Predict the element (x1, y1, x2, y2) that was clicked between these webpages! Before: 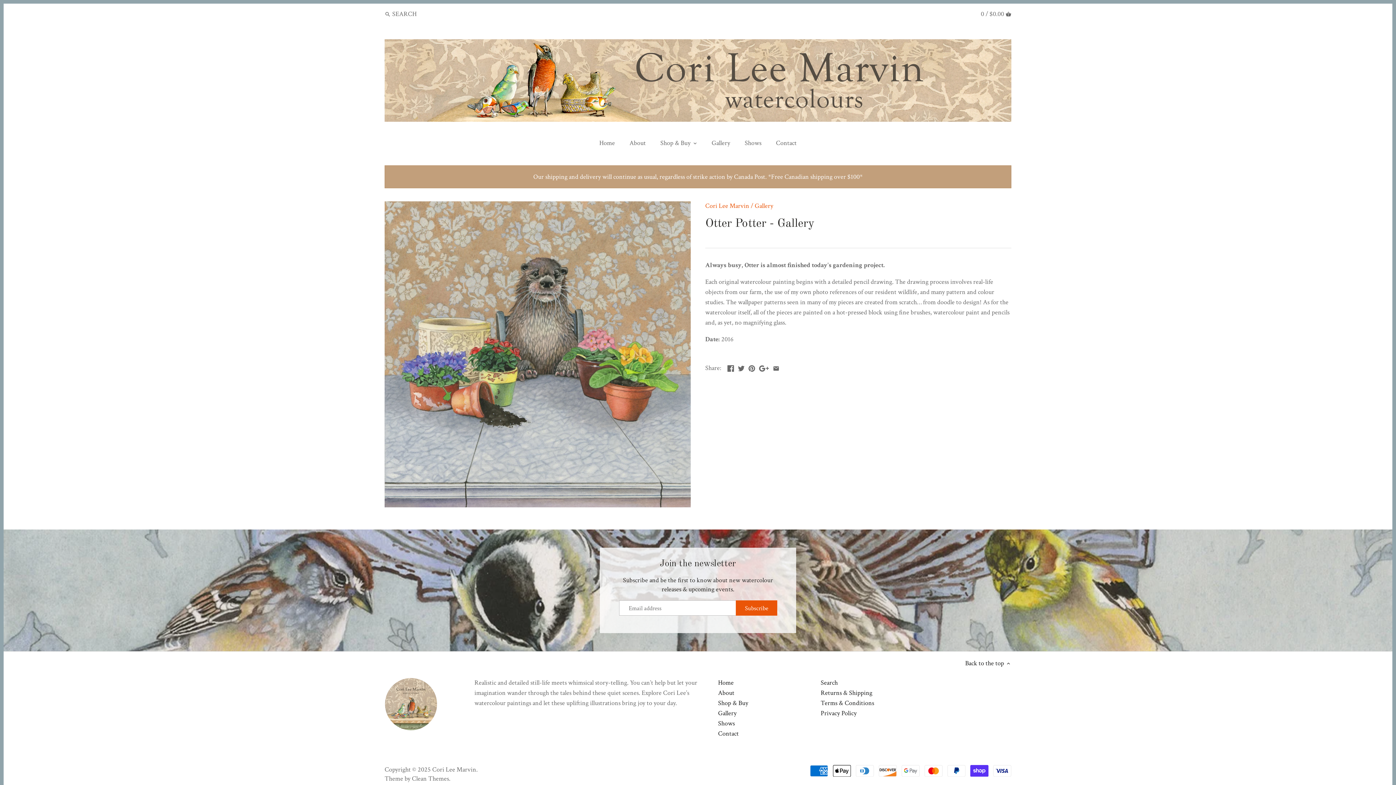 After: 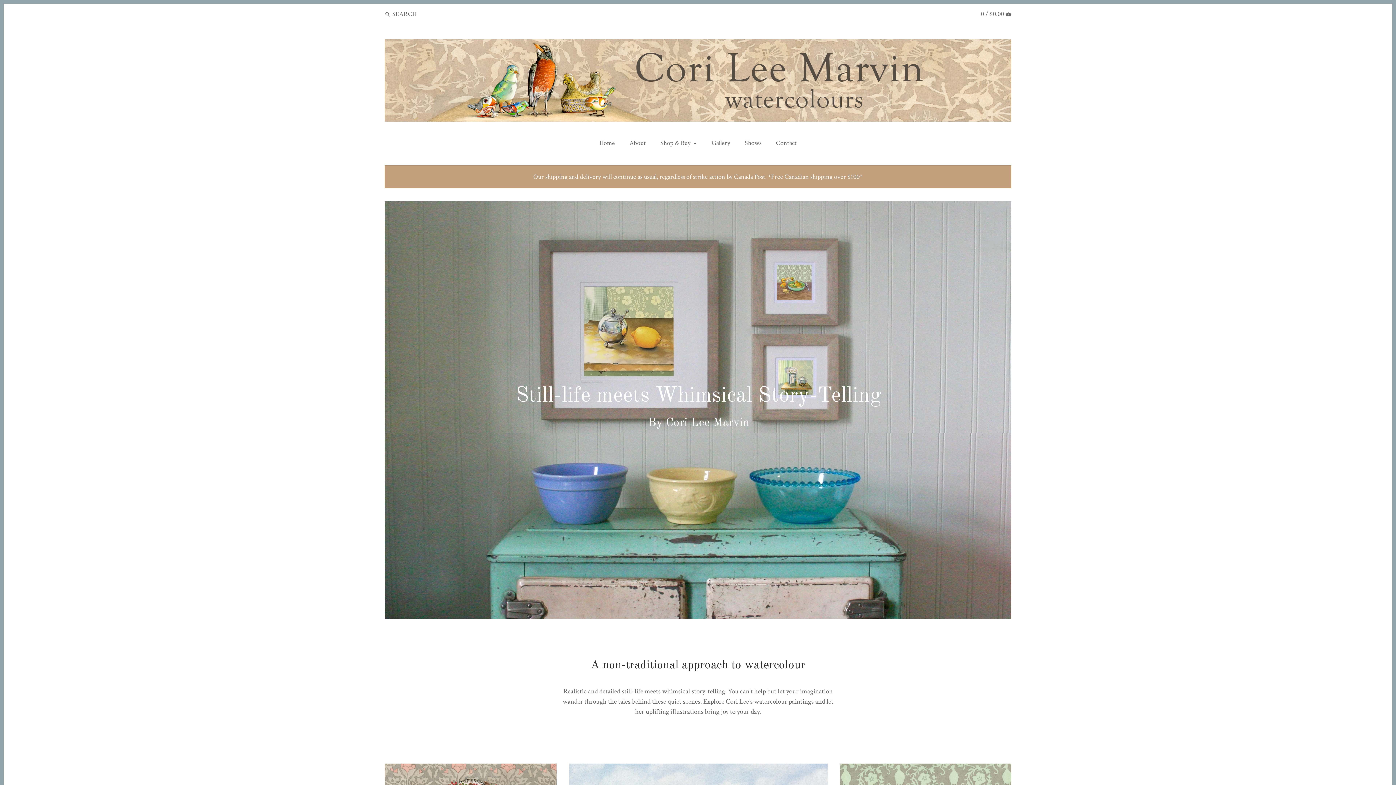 Action: bbox: (384, 37, 1011, 51)